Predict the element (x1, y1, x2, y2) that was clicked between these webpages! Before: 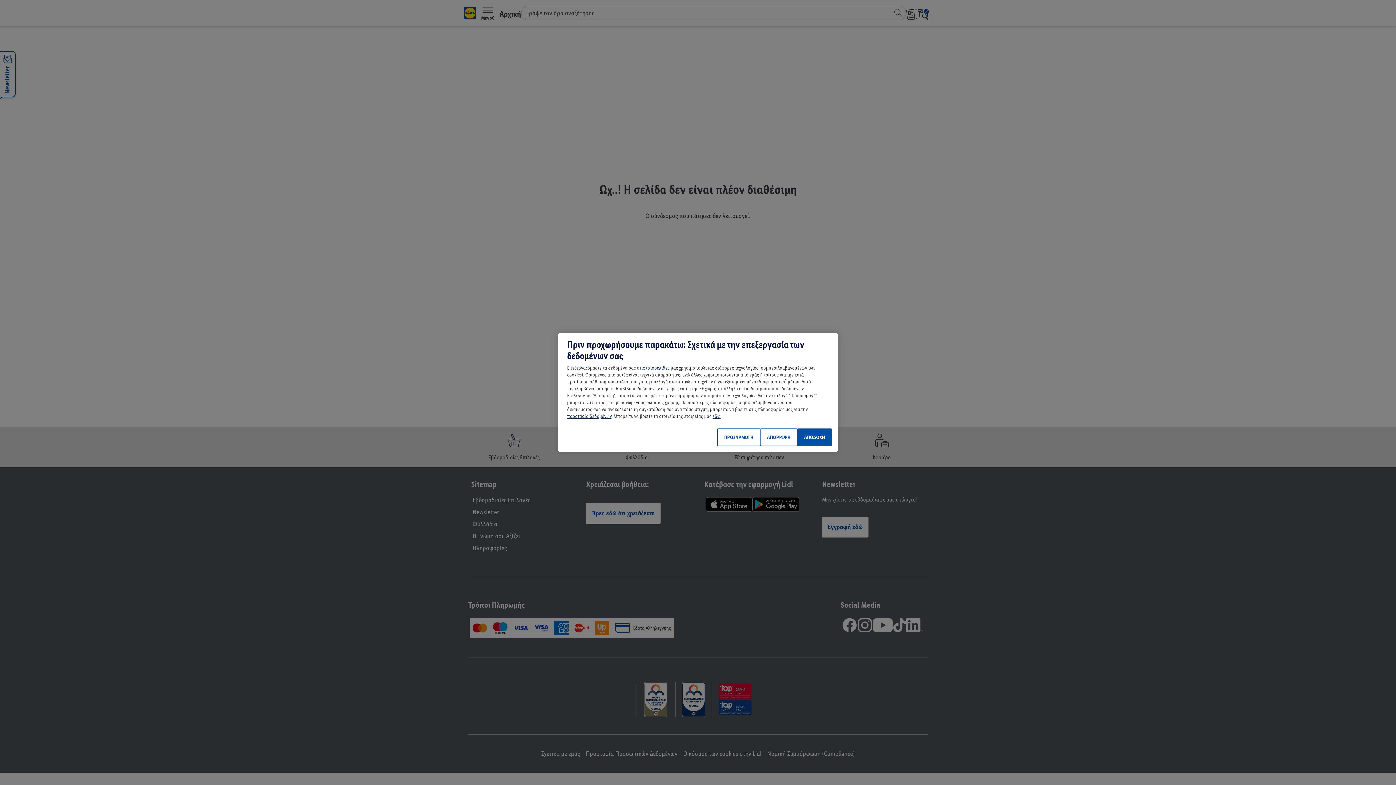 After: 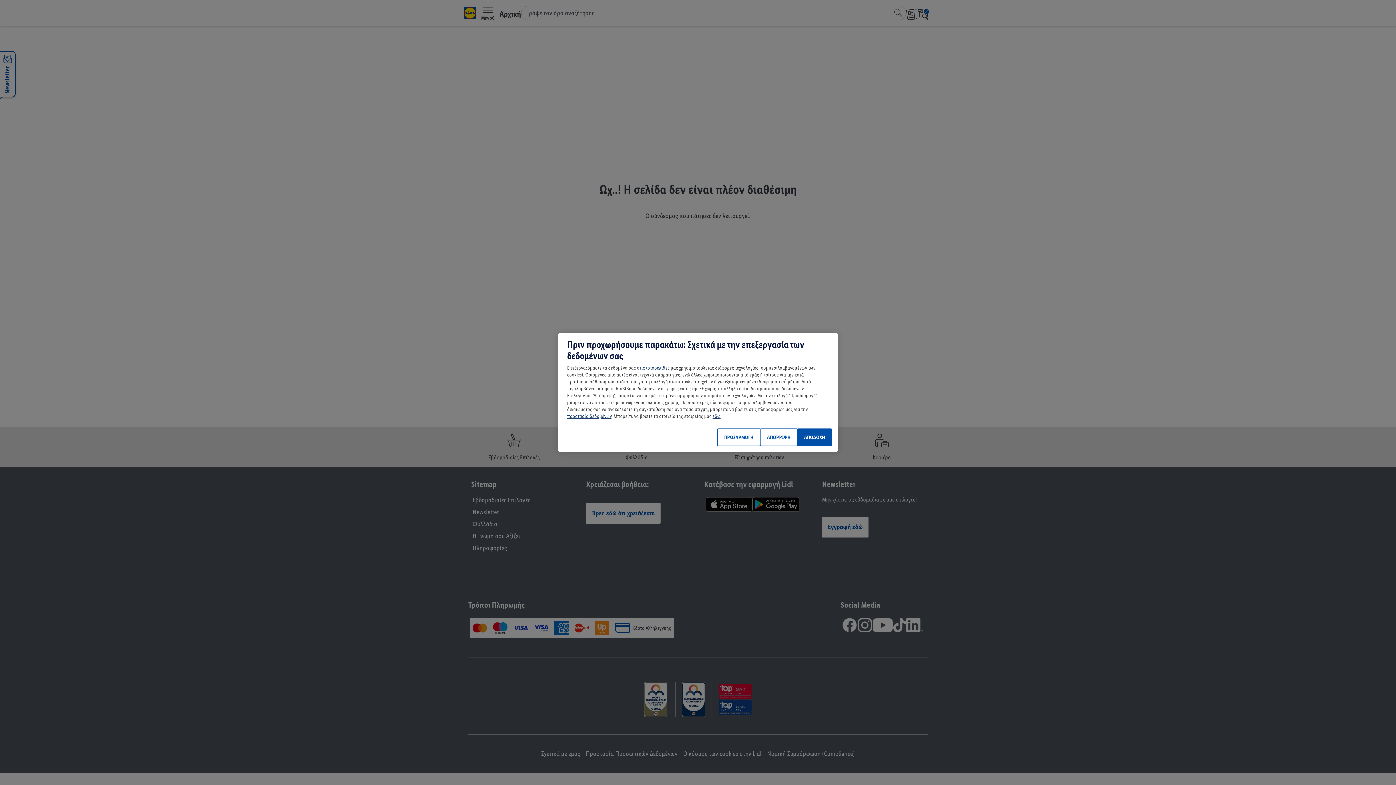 Action: label: προστασία δεδομένων bbox: (567, 413, 611, 419)